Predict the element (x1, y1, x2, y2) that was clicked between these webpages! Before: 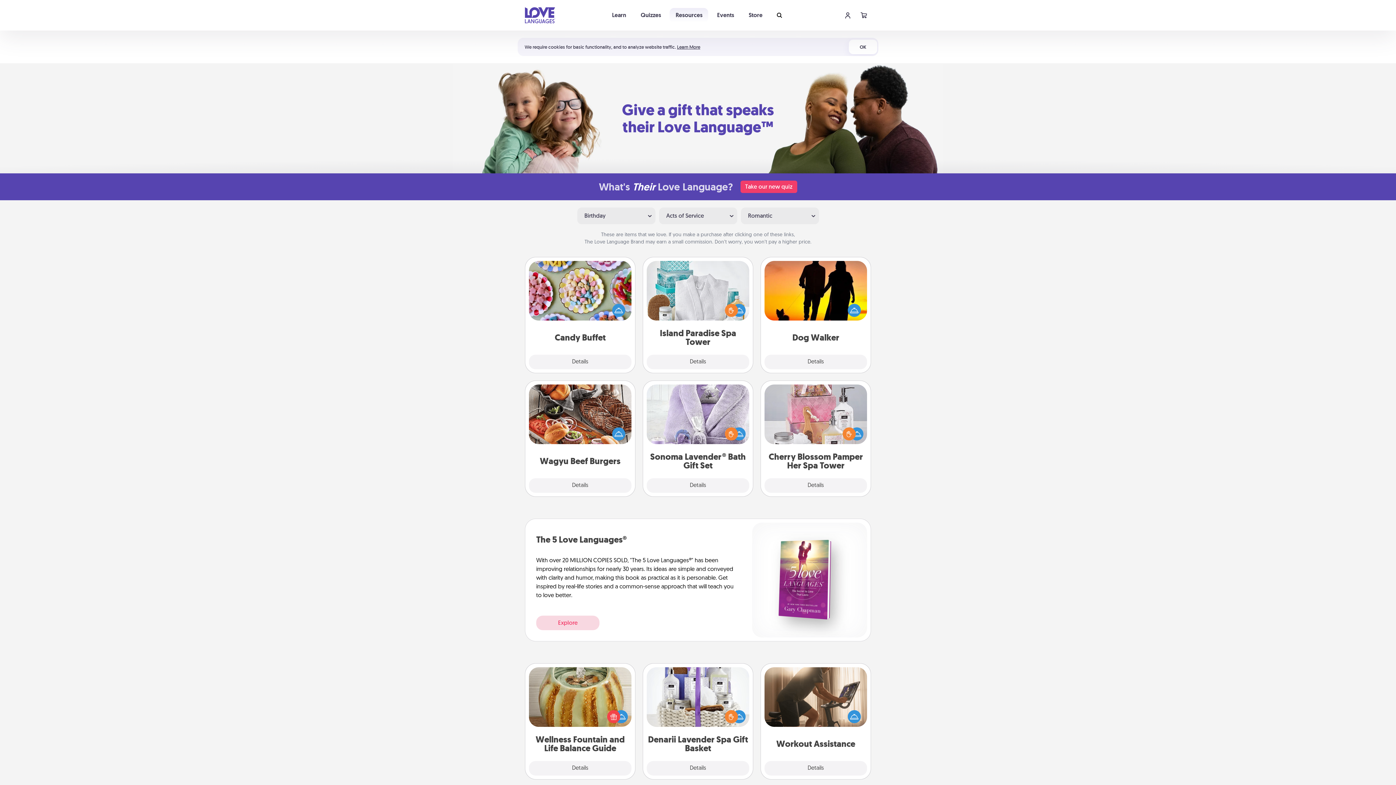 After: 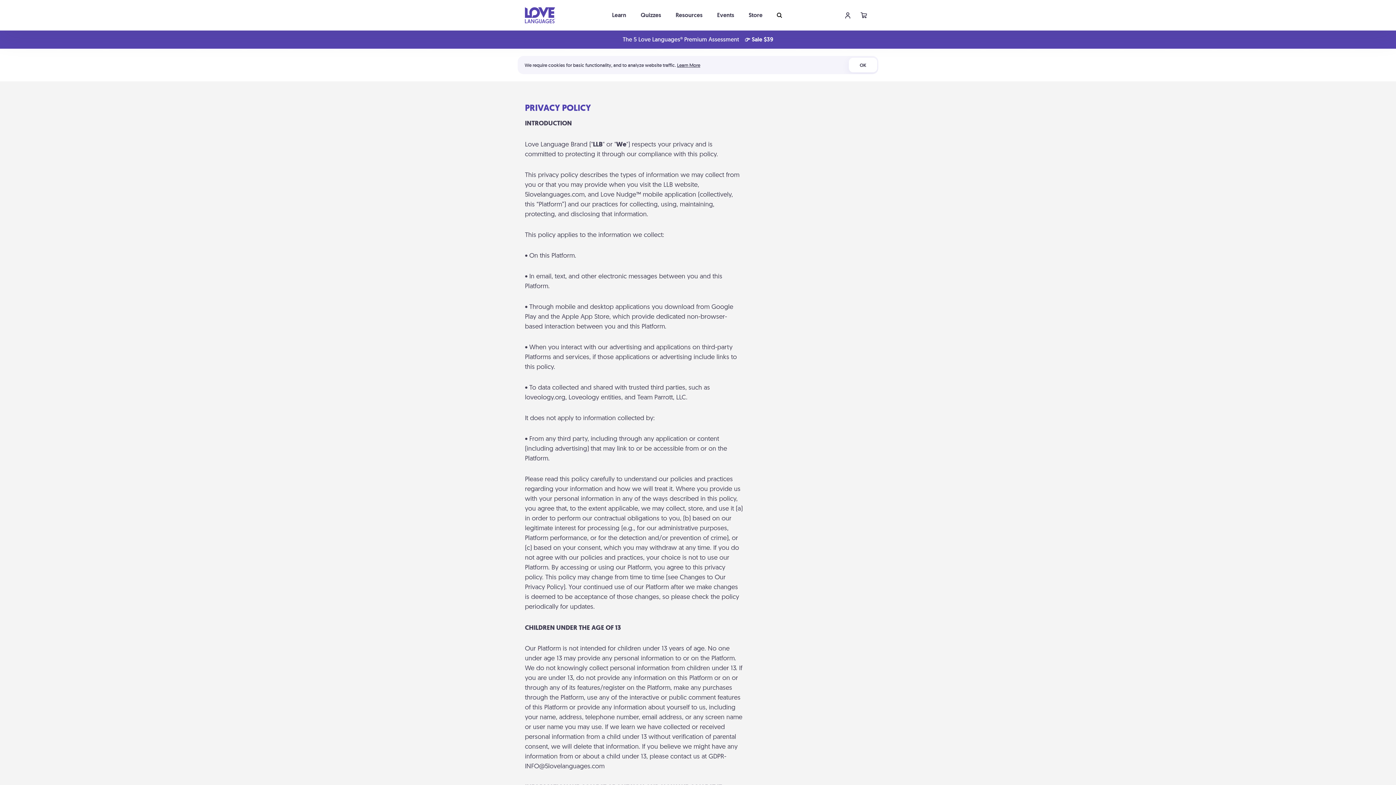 Action: label: Learn More bbox: (677, 43, 700, 50)